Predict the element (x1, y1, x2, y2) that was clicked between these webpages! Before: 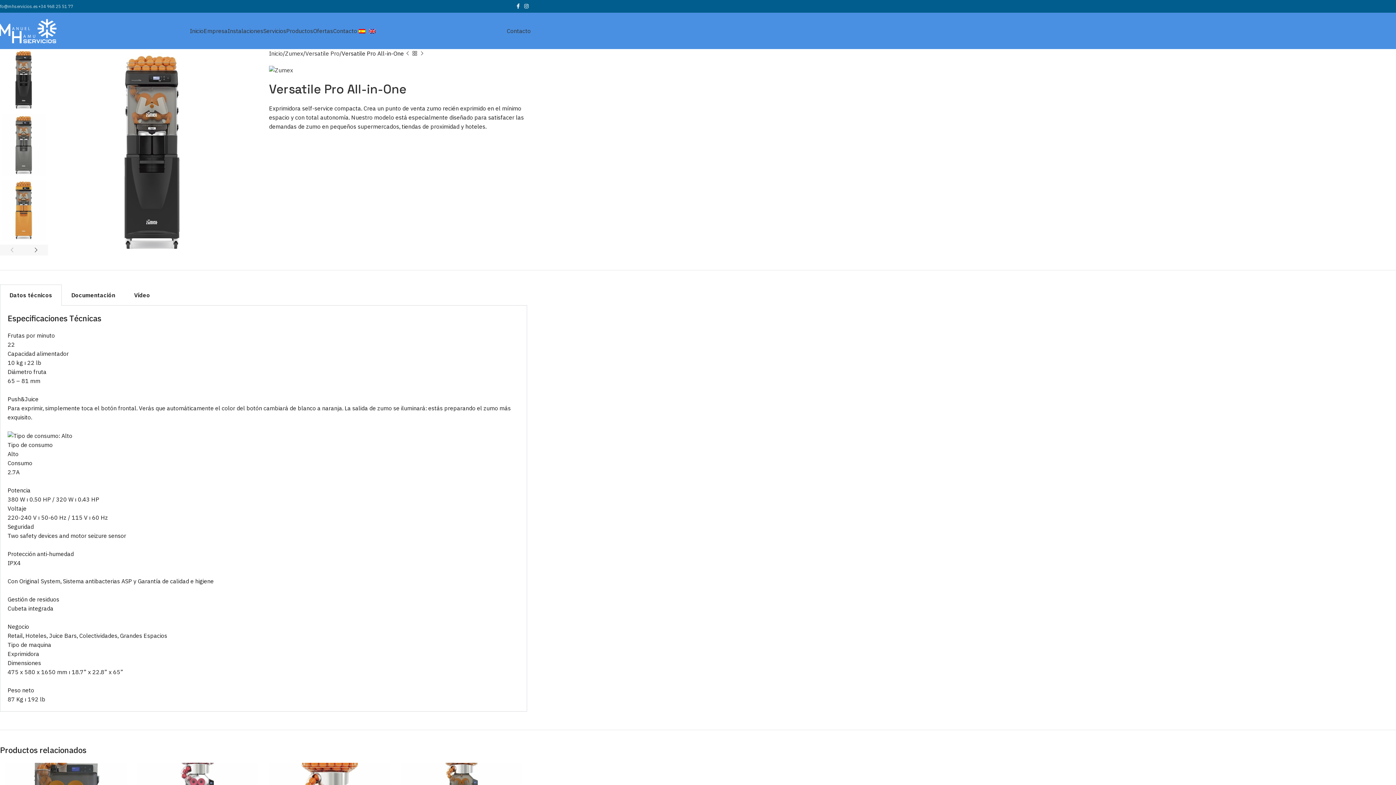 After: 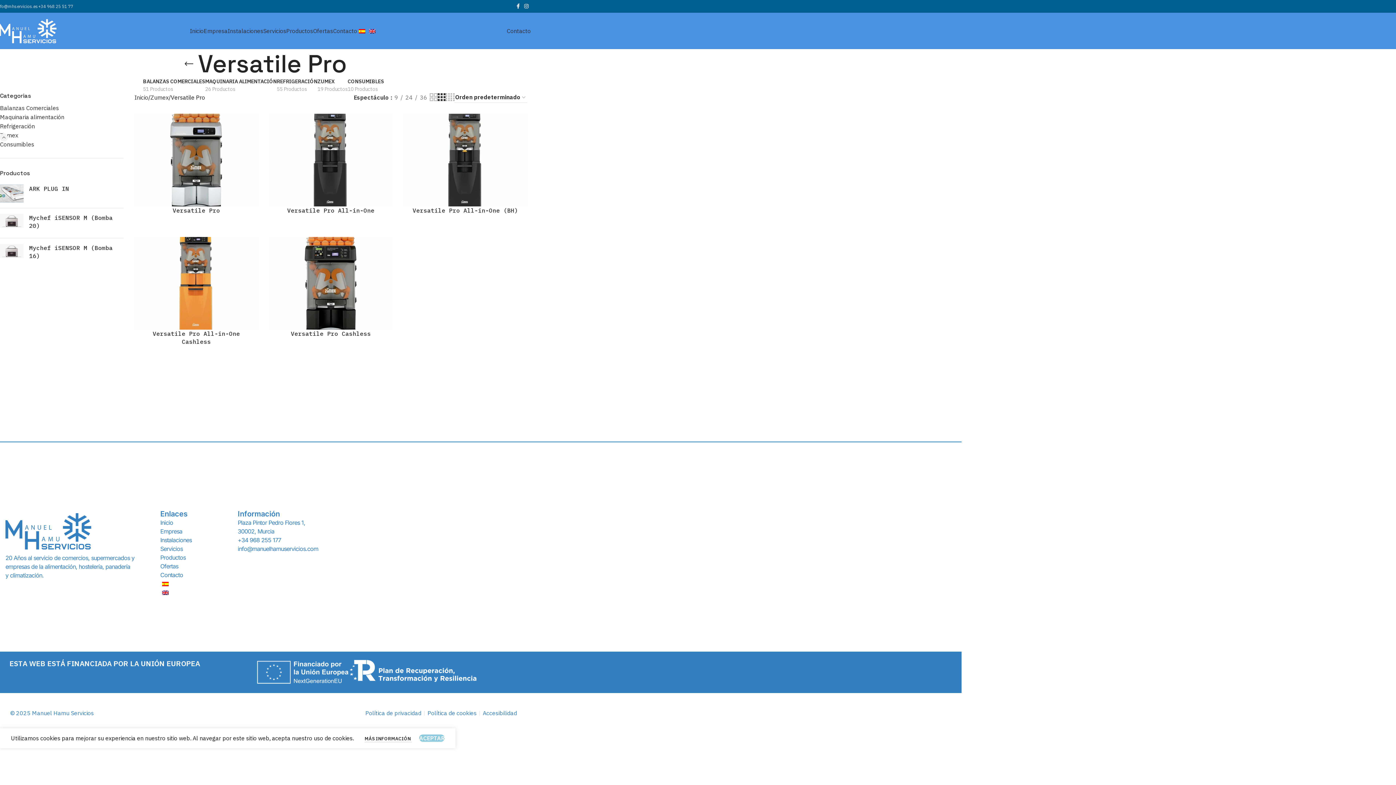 Action: label: Versatile Pro bbox: (305, 49, 339, 58)